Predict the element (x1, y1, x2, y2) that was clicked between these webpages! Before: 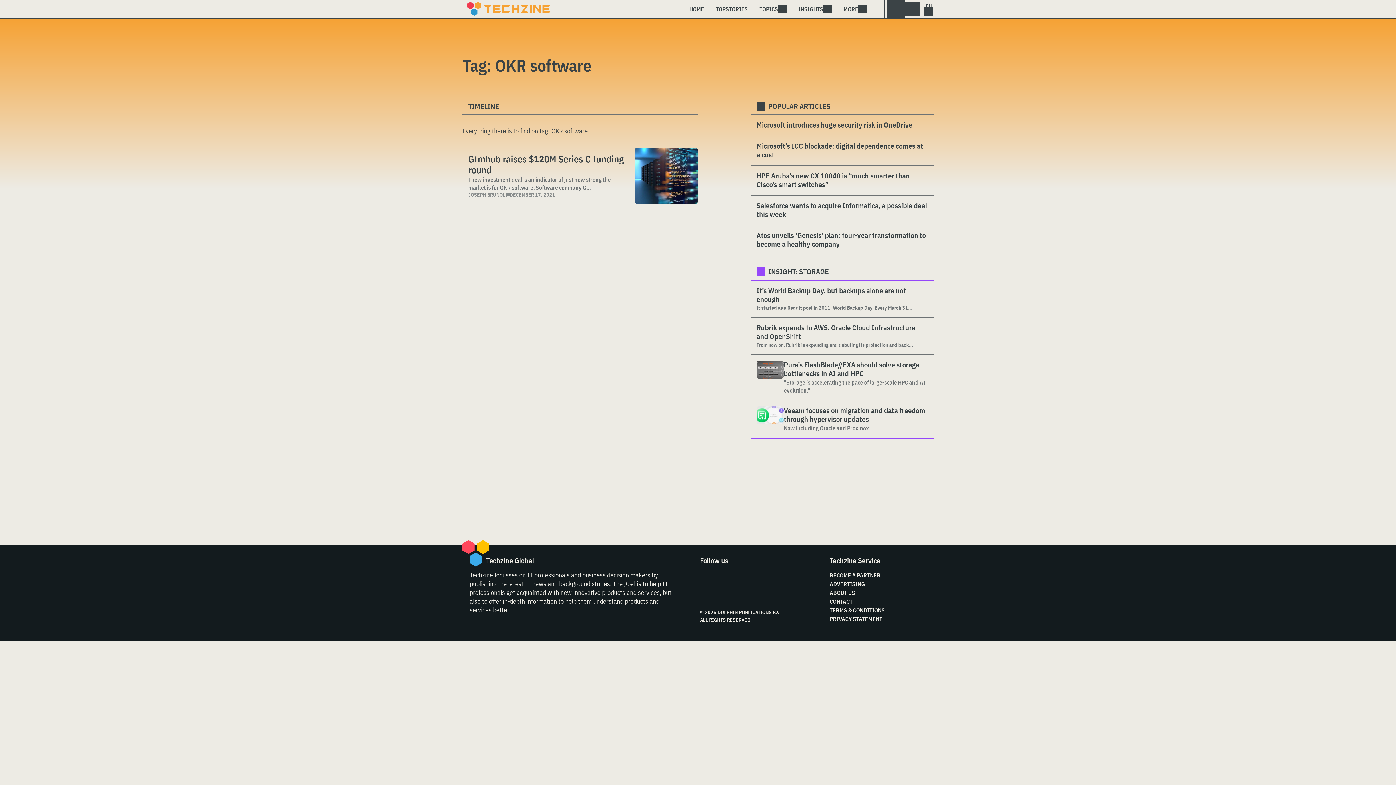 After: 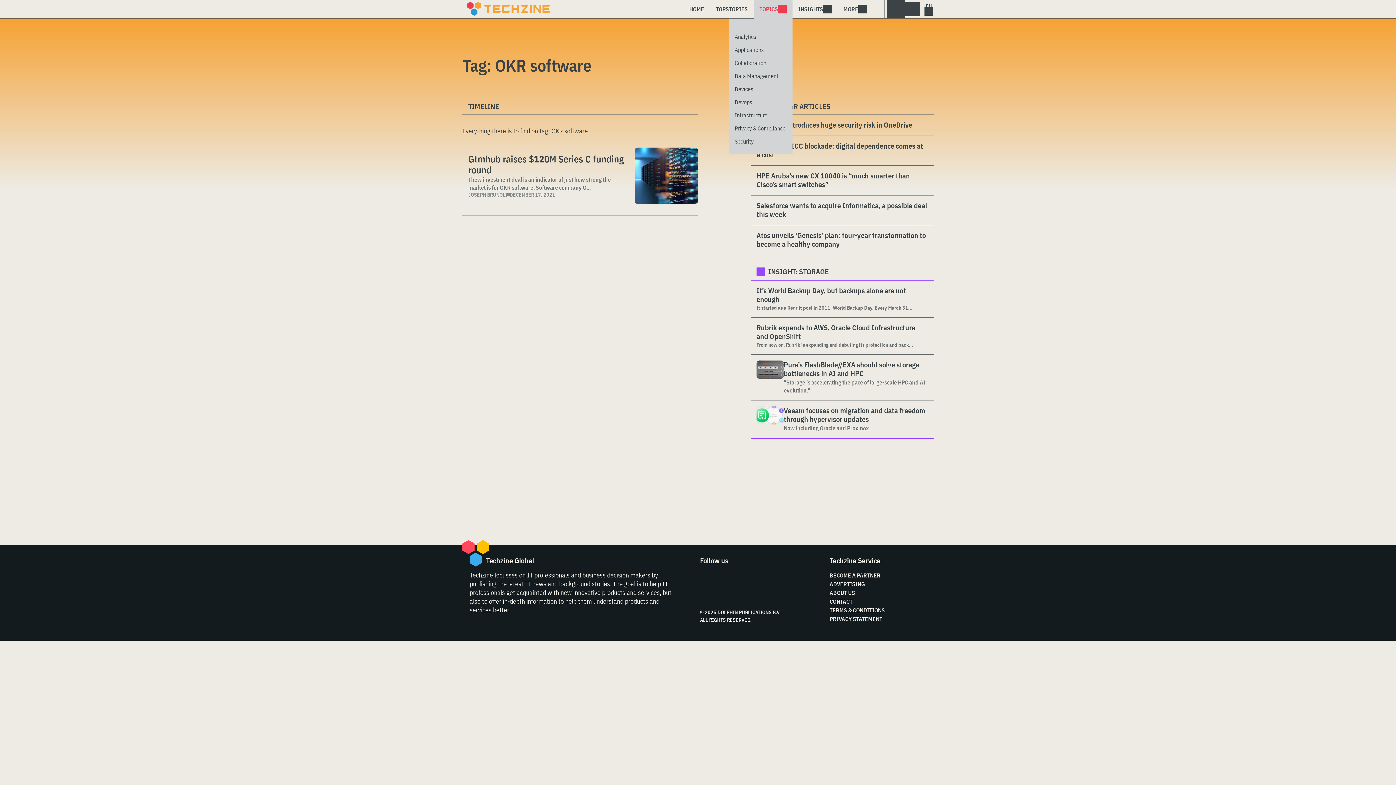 Action: bbox: (753, 0, 792, 18) label: TOPICS